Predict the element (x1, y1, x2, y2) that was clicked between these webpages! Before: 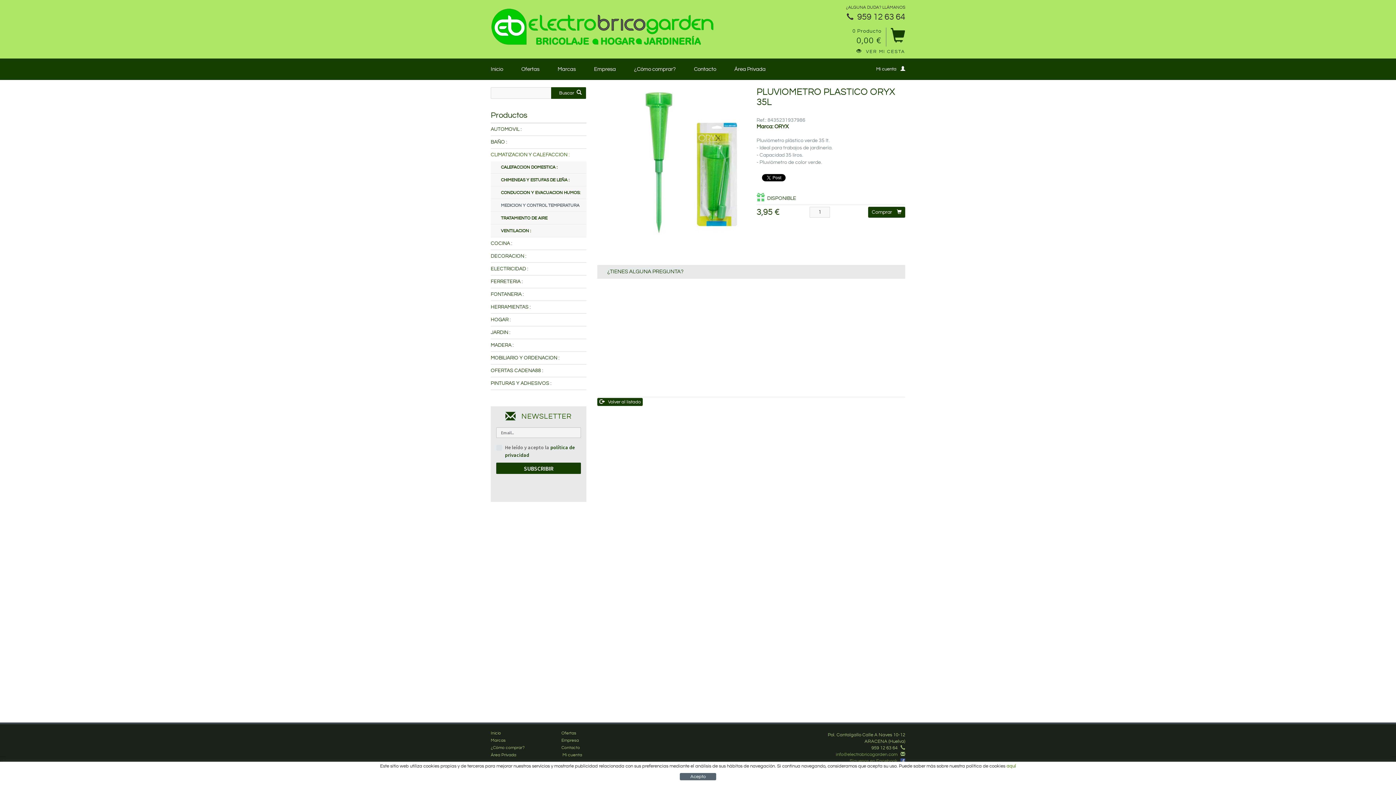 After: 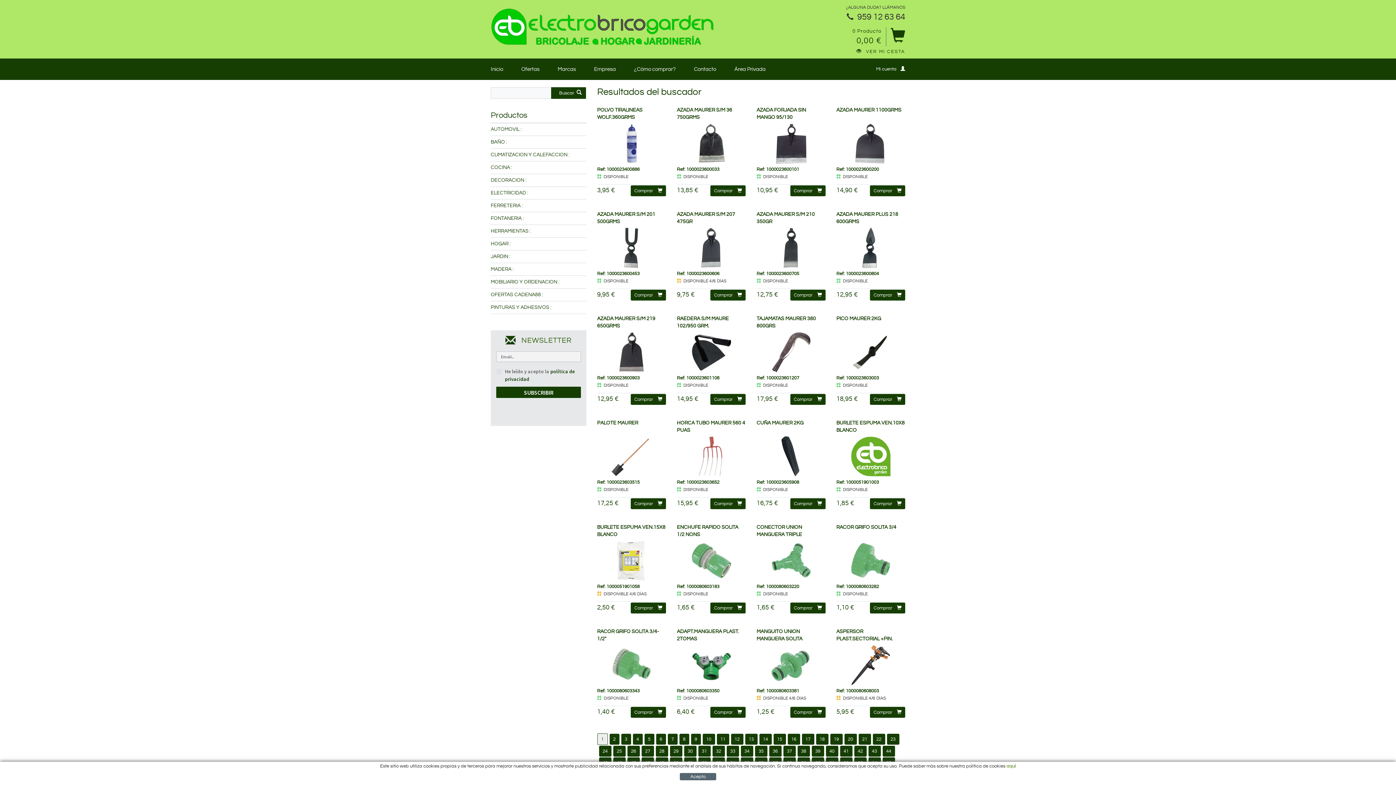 Action: bbox: (551, 87, 586, 98) label: Buscar